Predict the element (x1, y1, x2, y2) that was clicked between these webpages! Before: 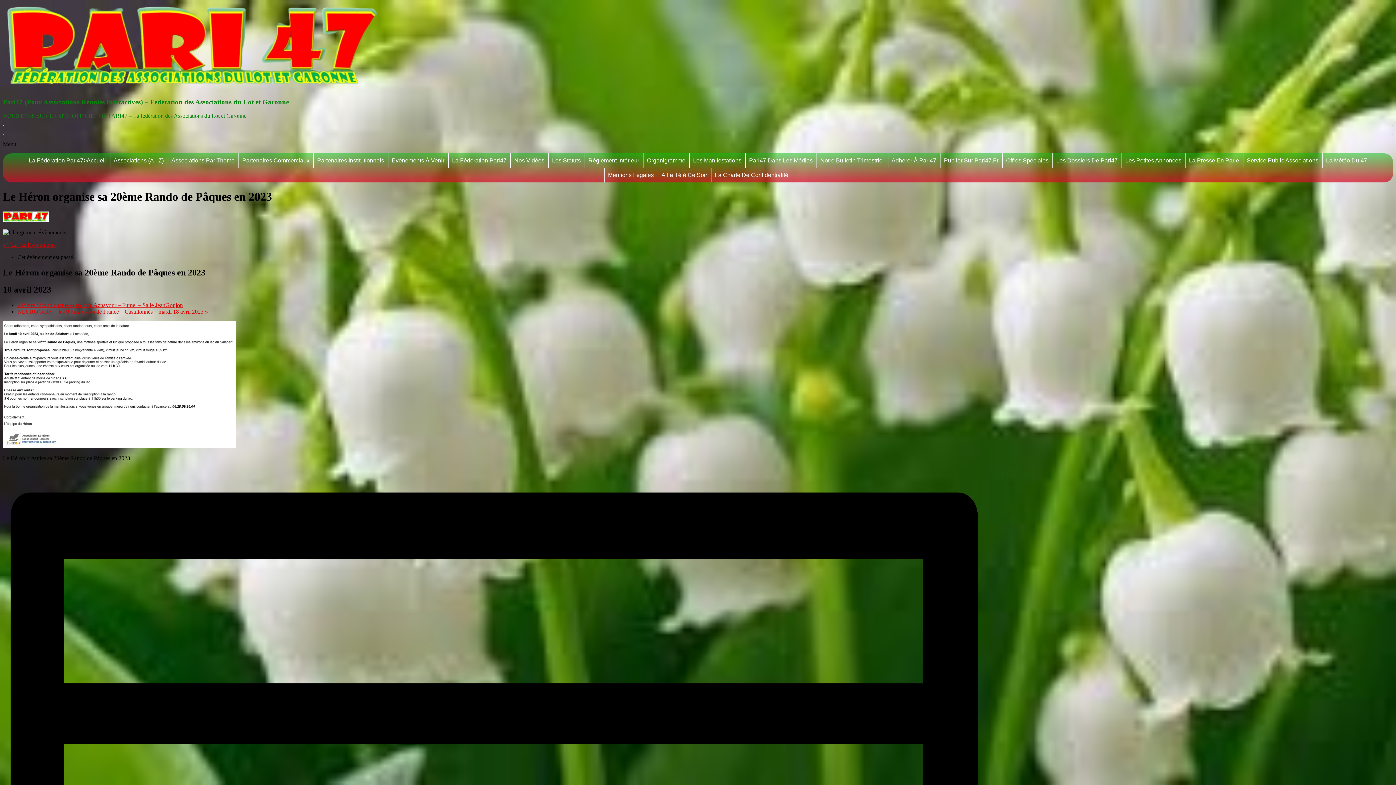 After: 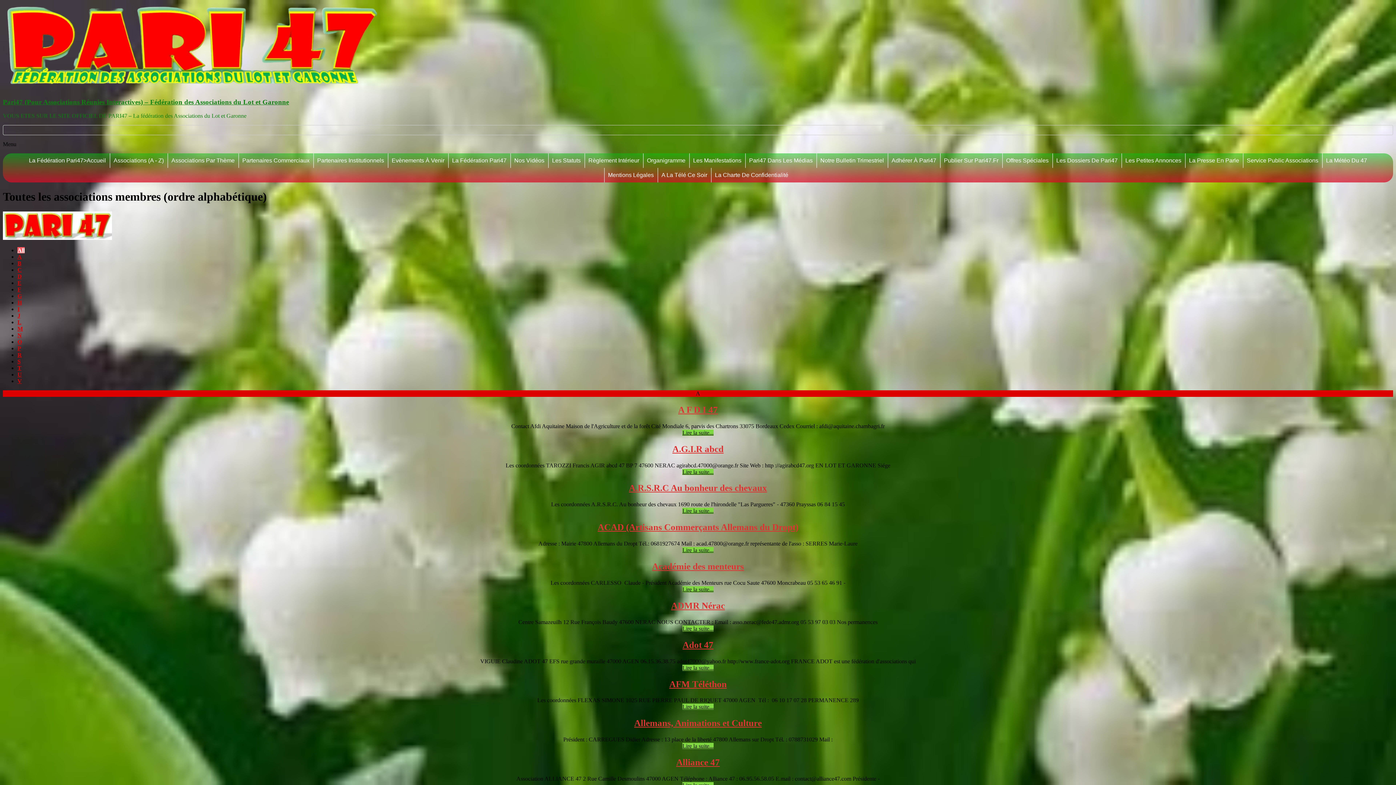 Action: label: Associations (A - Z) bbox: (110, 153, 167, 168)